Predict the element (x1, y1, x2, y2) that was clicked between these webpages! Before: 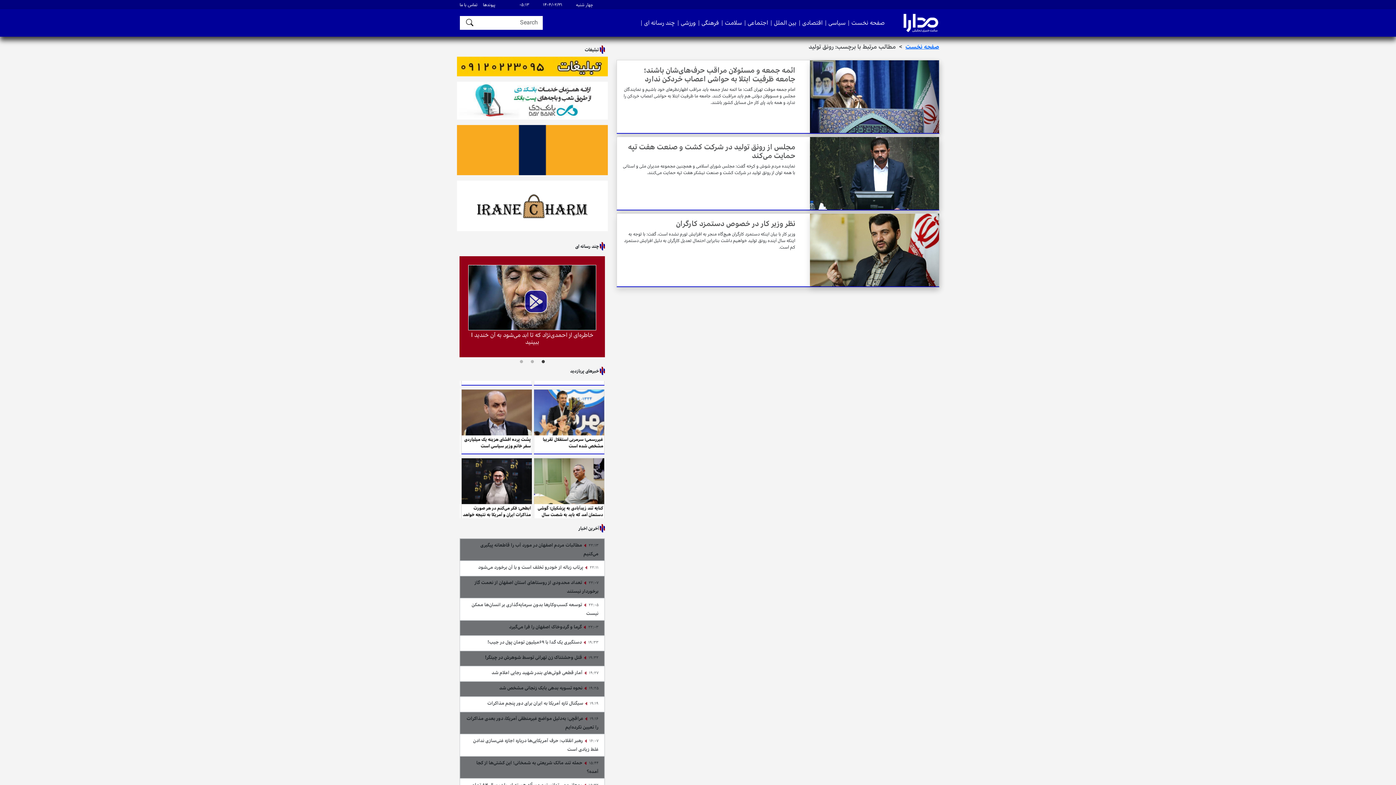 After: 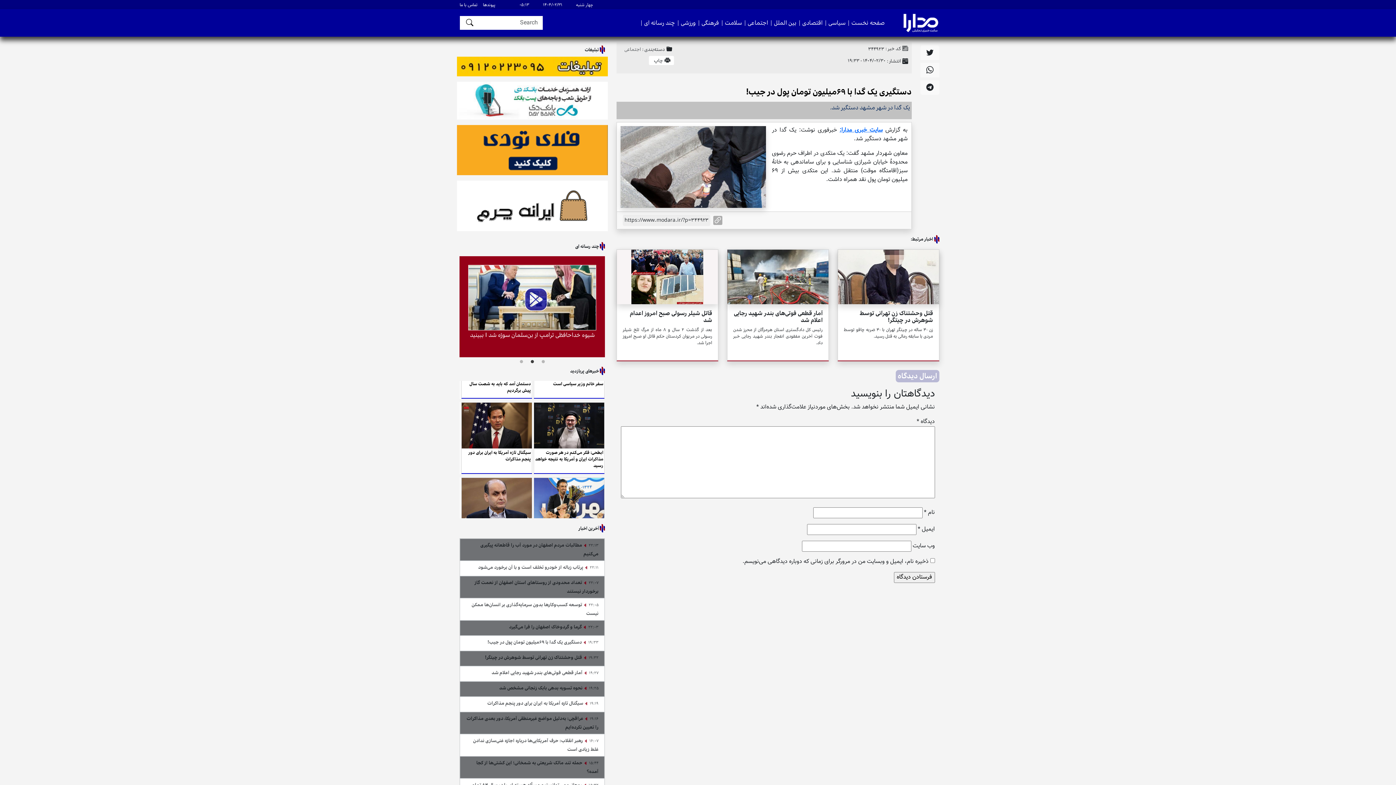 Action: label: 19:33  دستگیری یک گدا با ۶۹میلیون تومان پول در جیب! bbox: (460, 636, 604, 651)